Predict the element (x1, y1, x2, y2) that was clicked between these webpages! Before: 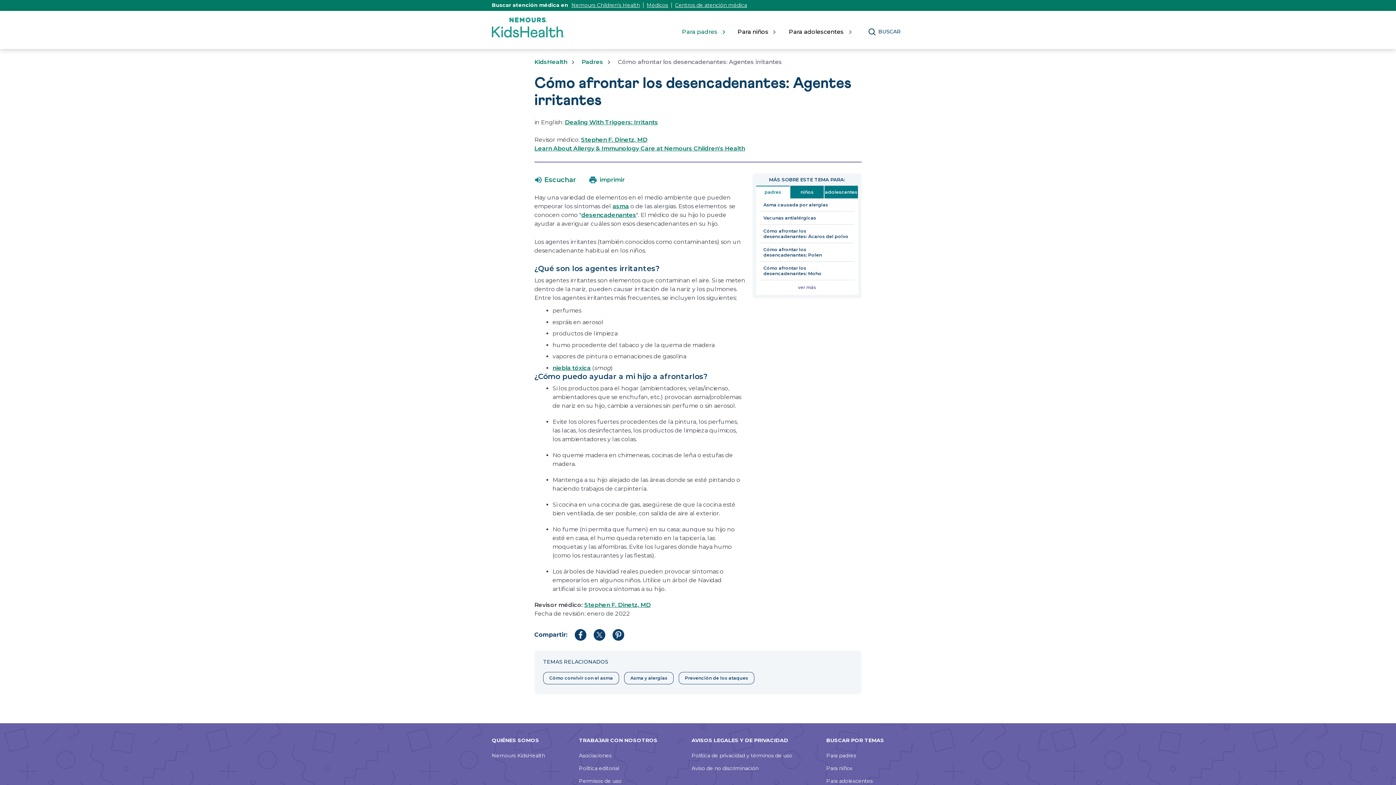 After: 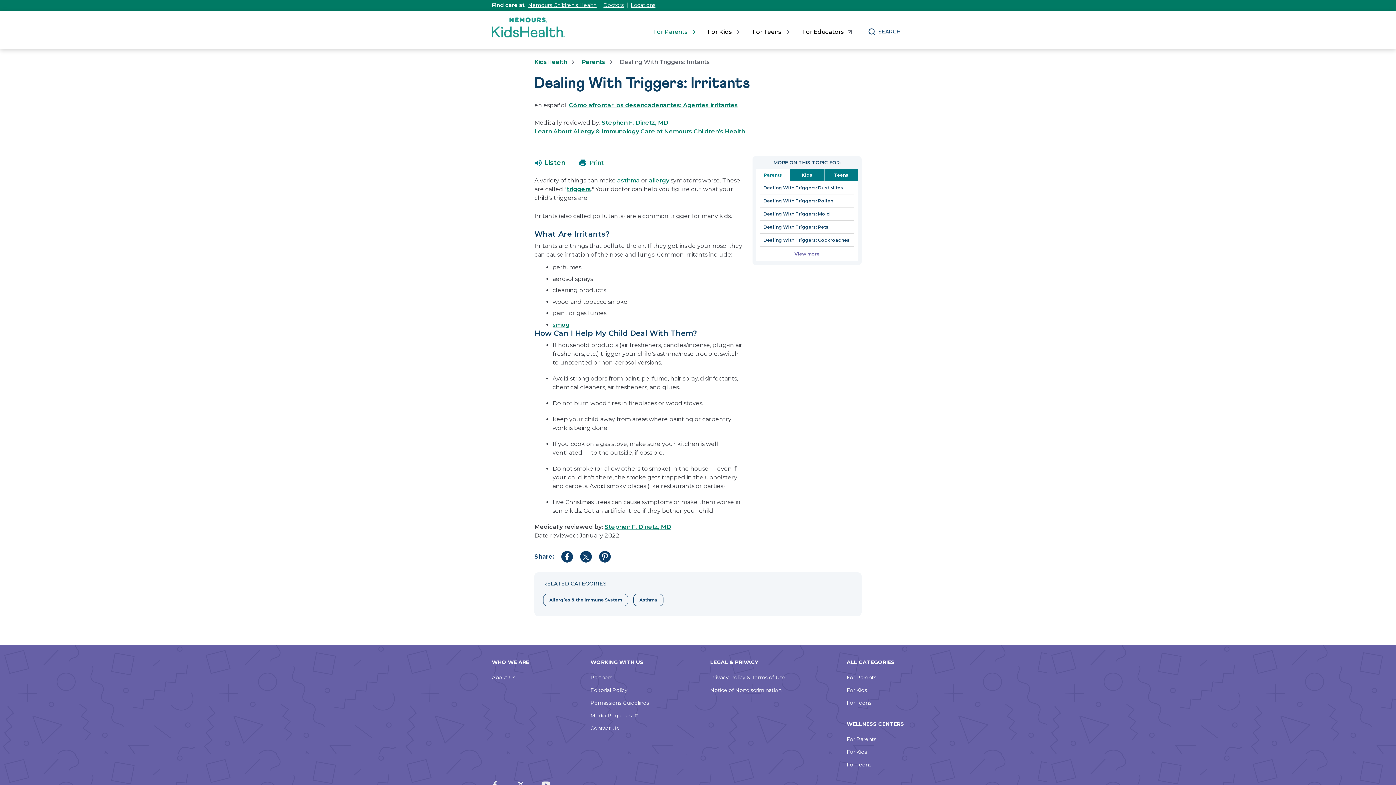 Action: bbox: (565, 118, 658, 125) label: Dealing With Triggers: Irritants